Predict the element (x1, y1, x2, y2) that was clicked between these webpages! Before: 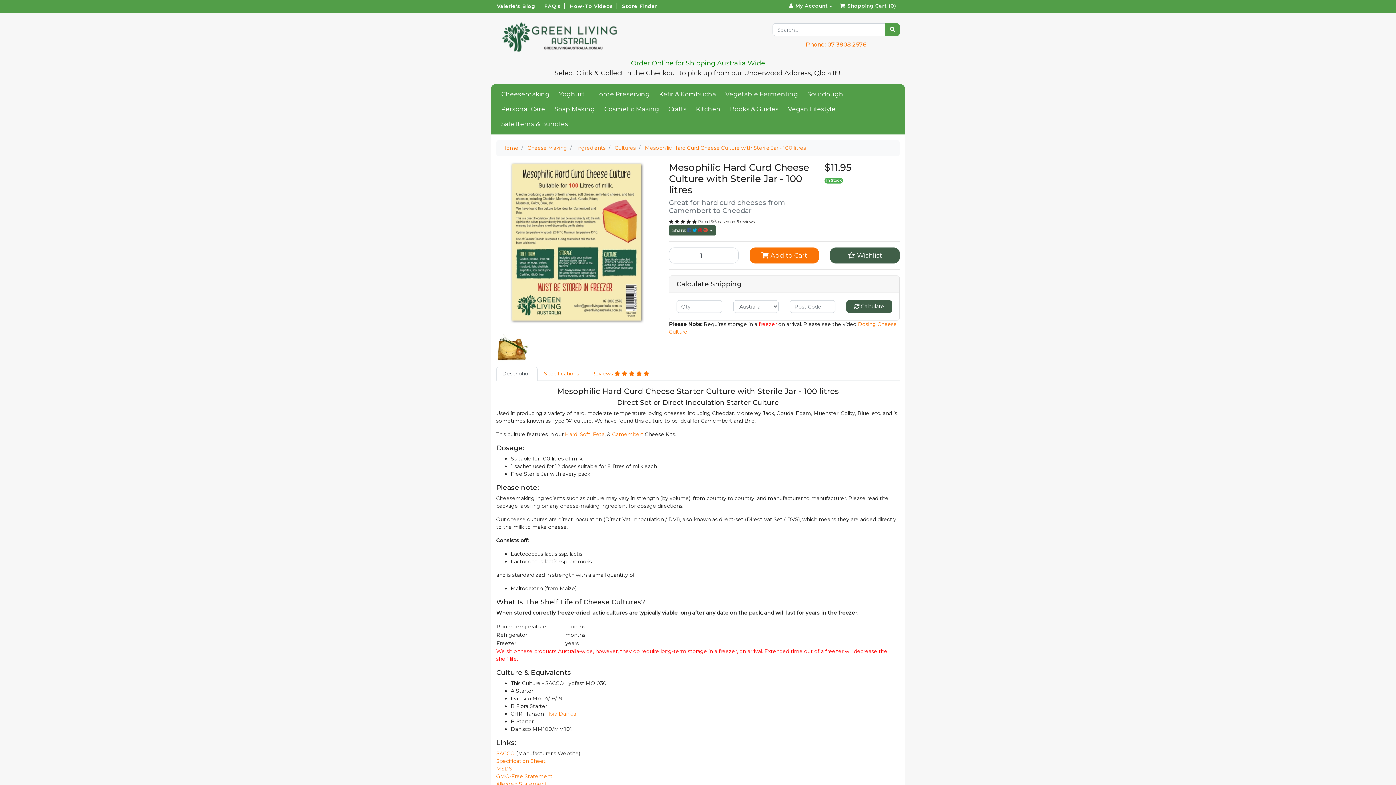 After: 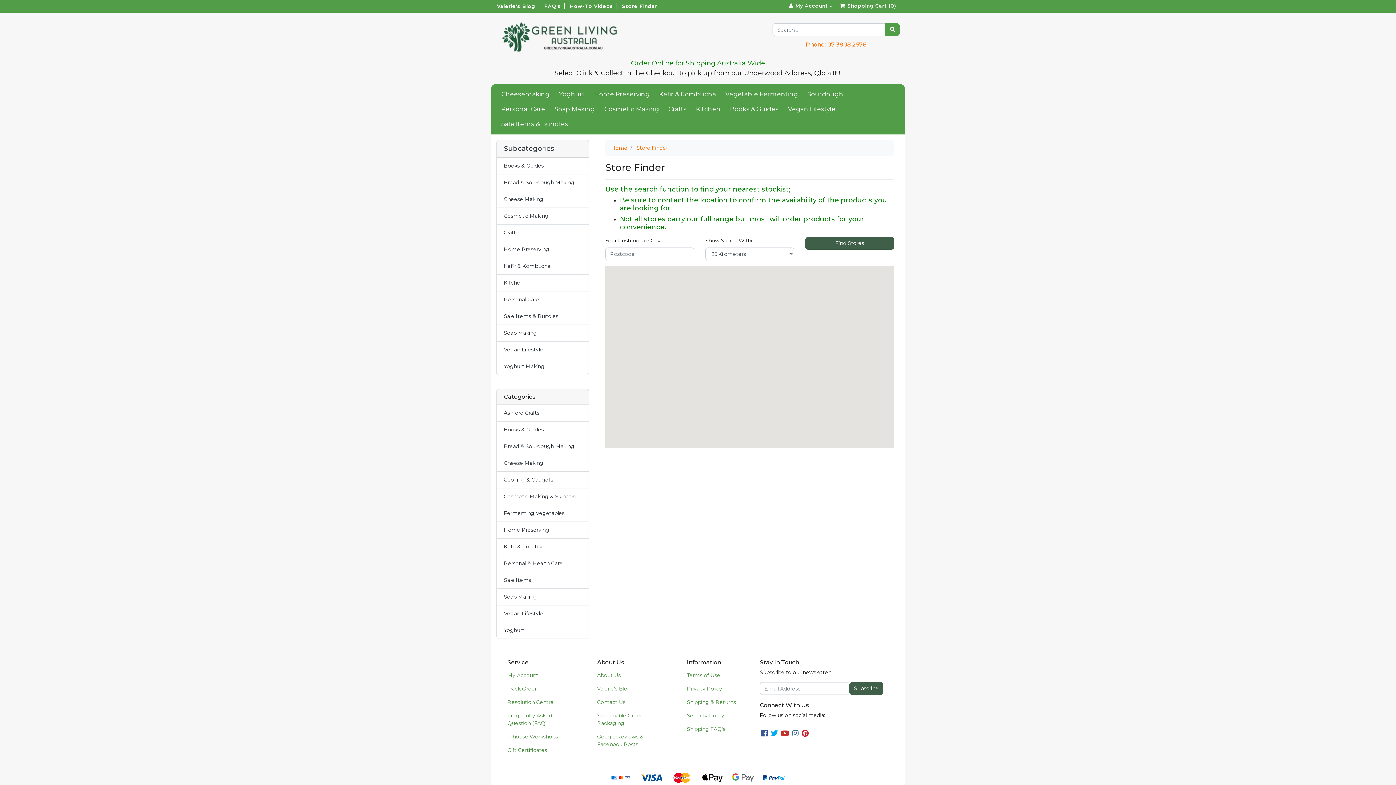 Action: label: Store Finder bbox: (618, 3, 661, 9)